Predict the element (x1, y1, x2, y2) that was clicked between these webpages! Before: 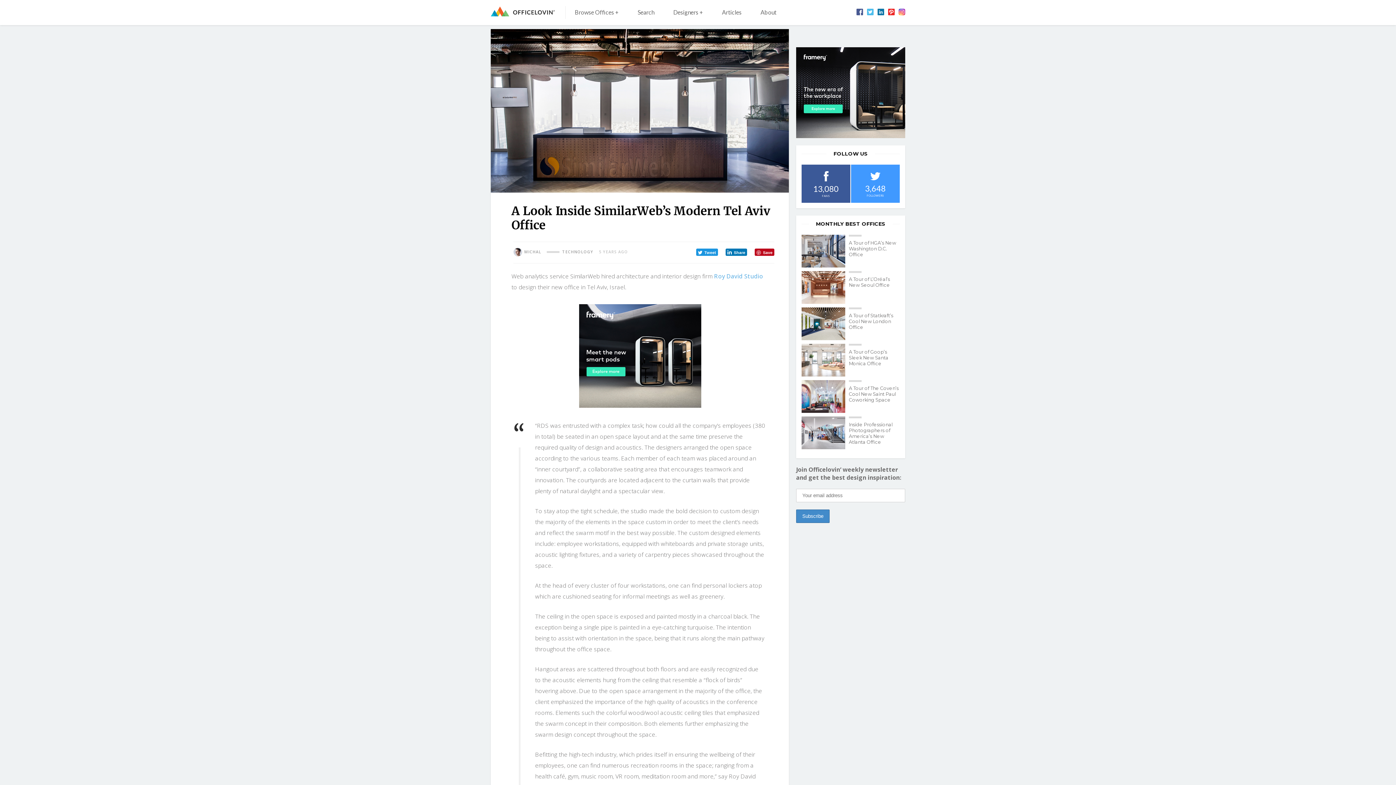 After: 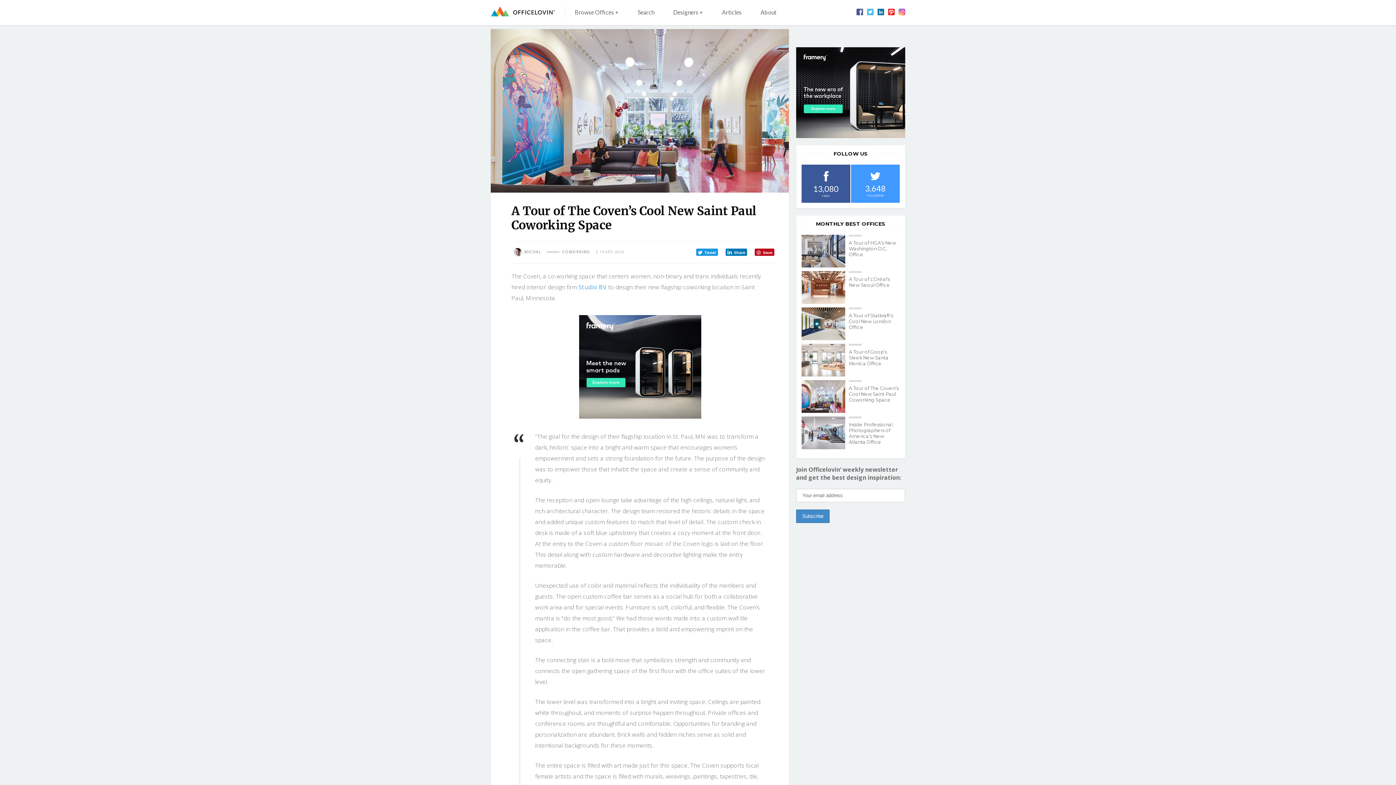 Action: bbox: (801, 380, 900, 413) label: A Tour of The Coven’s Cool New Saint Paul Coworking Space